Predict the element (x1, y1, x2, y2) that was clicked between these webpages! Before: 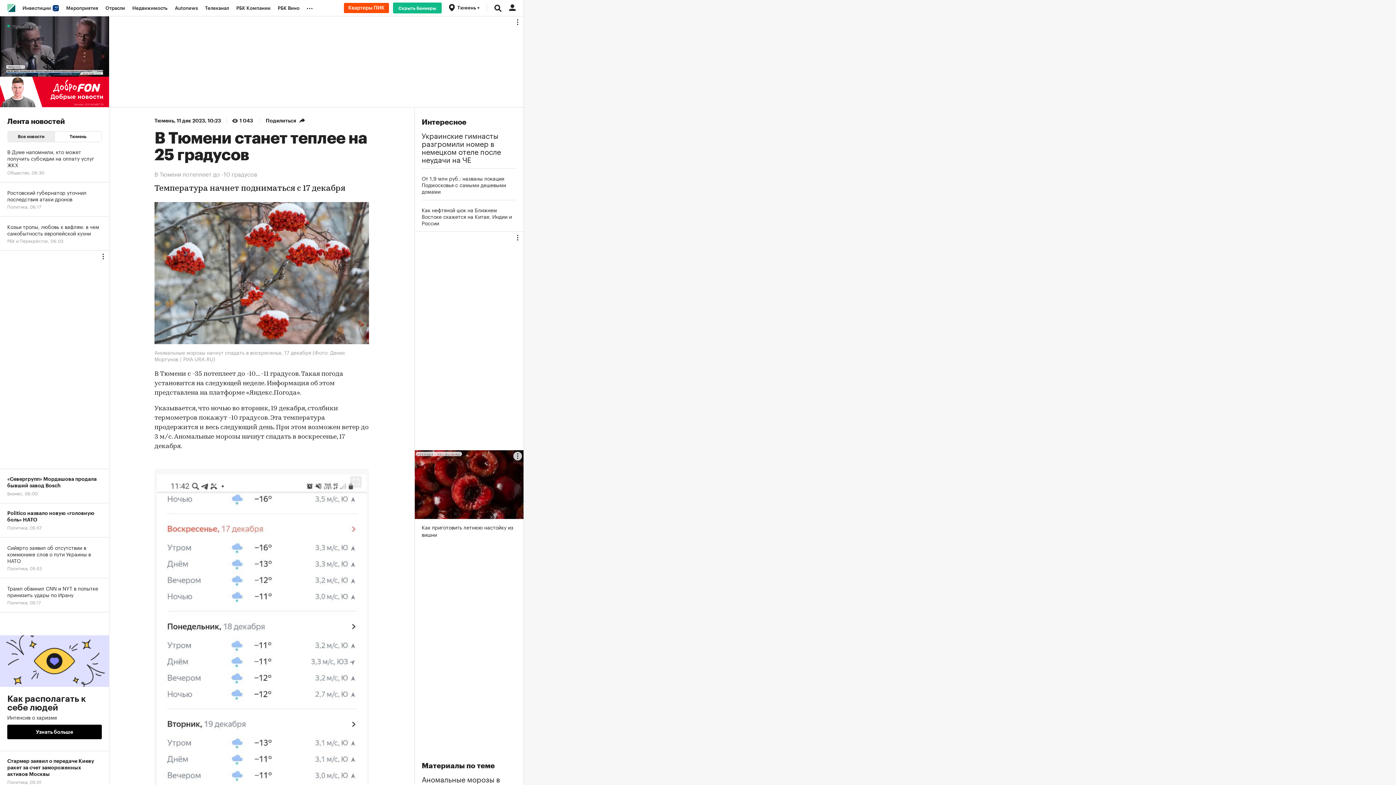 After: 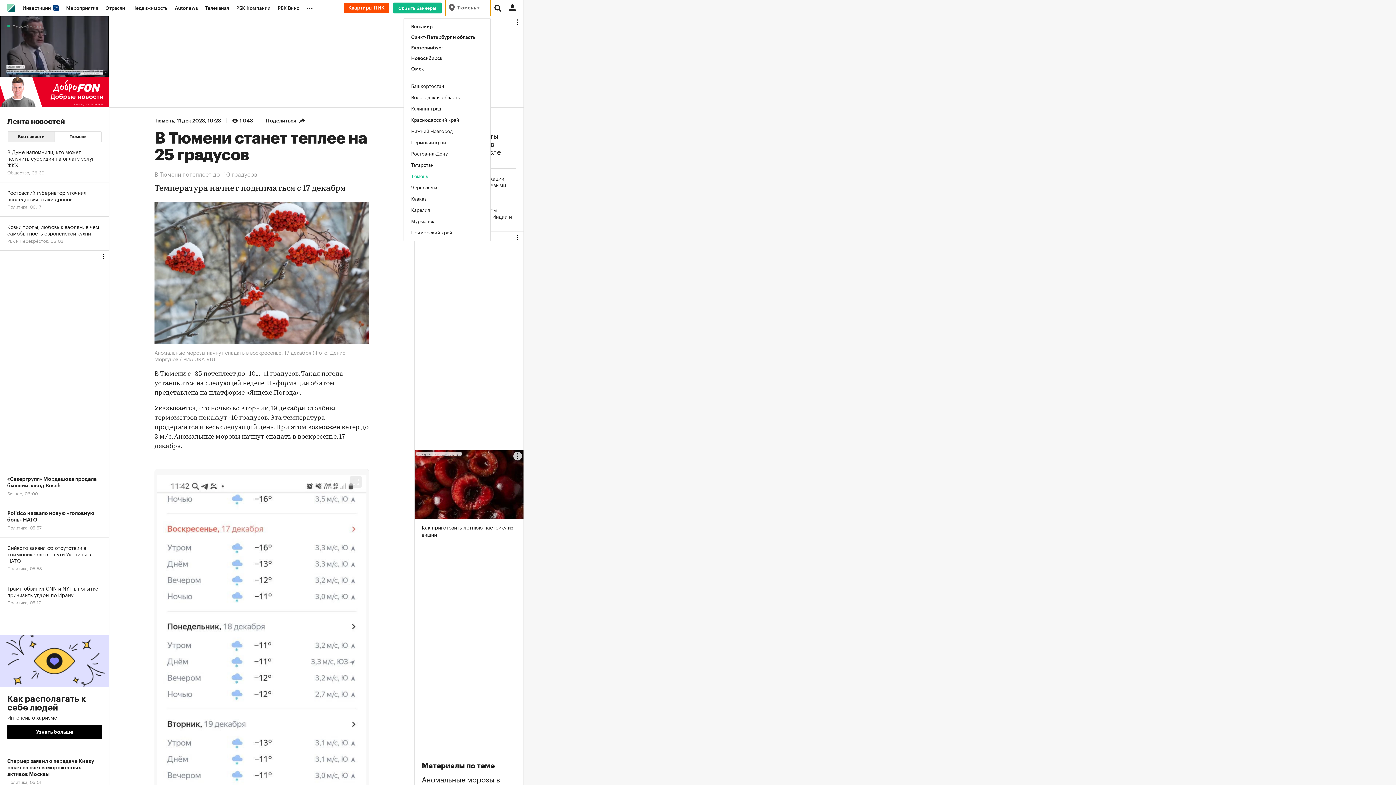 Action: bbox: (445, 0, 490, 16) label: Тюмень 